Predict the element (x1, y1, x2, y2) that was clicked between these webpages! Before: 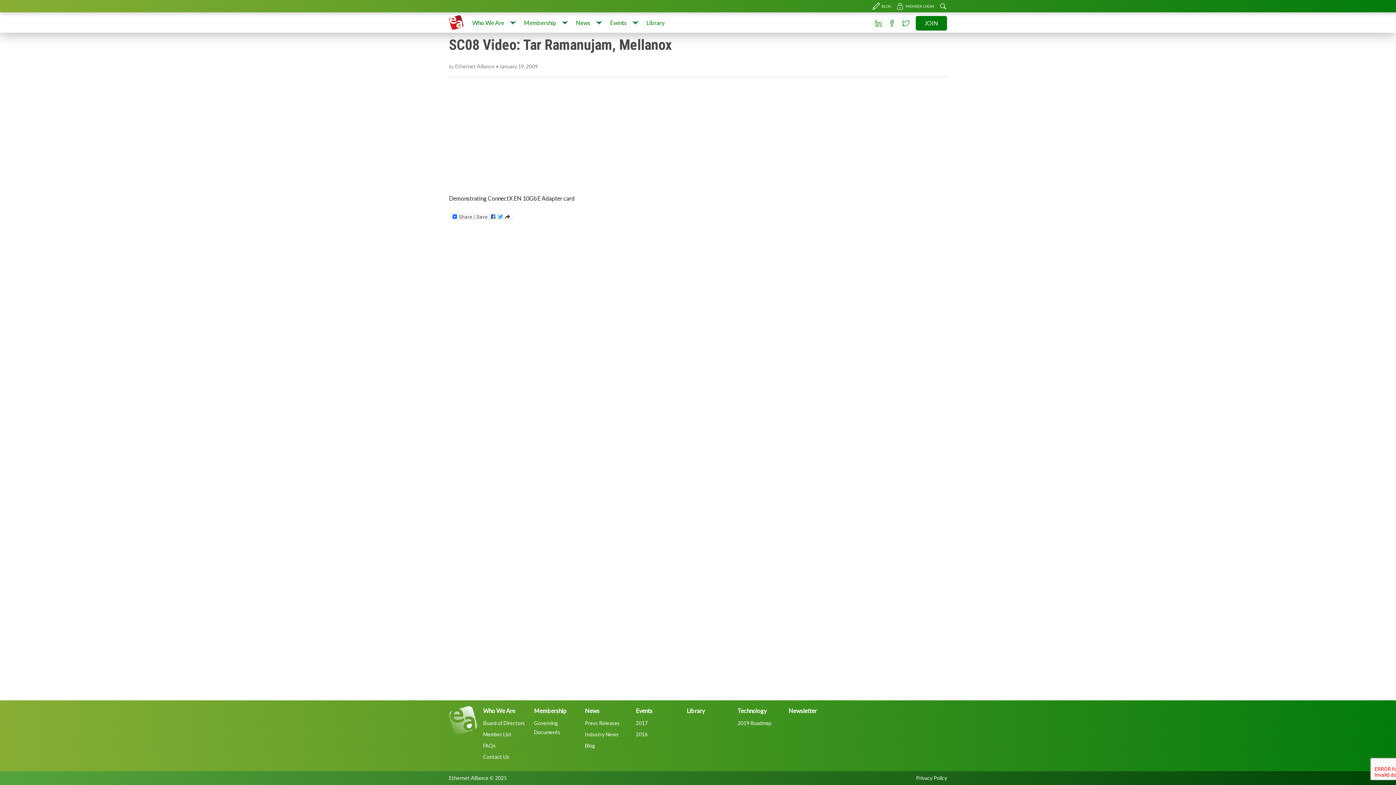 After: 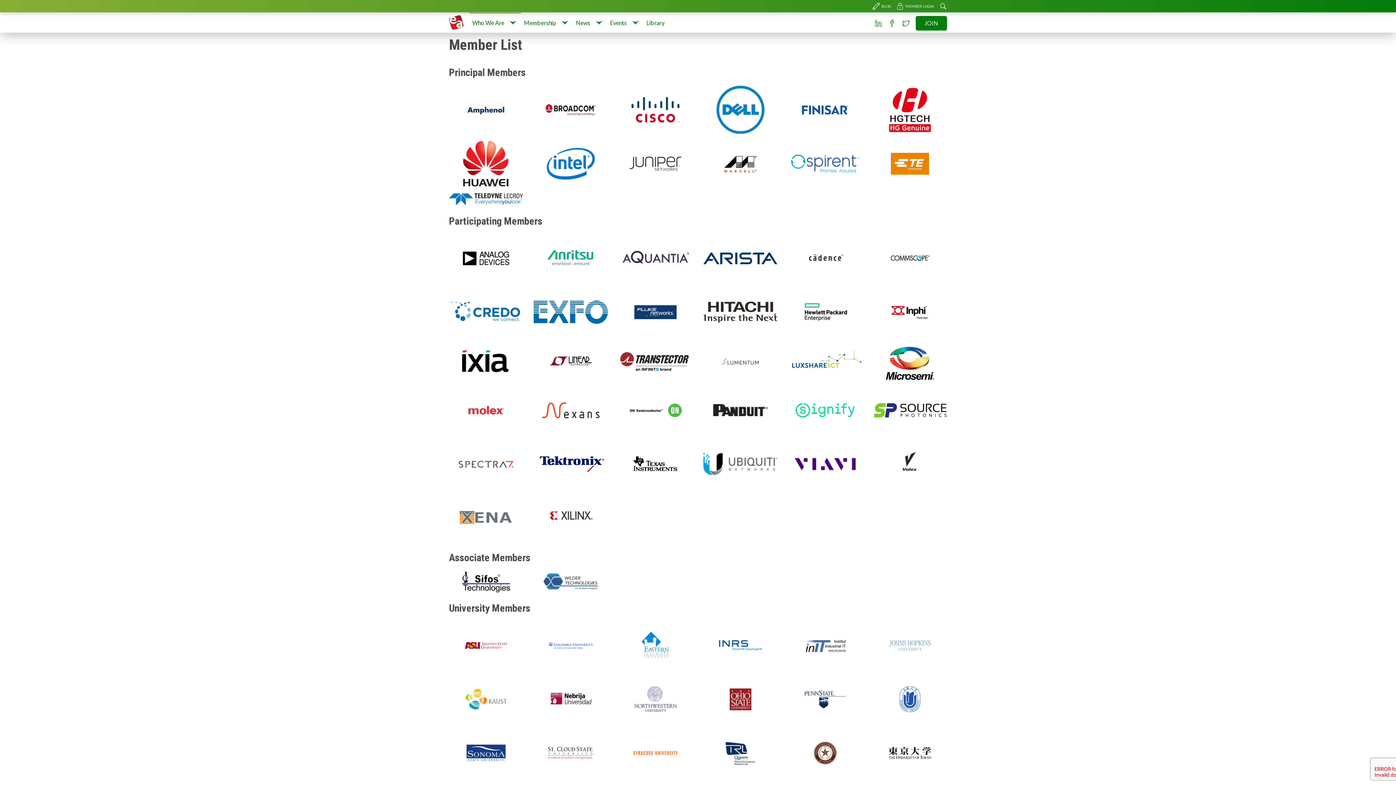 Action: bbox: (483, 731, 511, 737) label: Member List